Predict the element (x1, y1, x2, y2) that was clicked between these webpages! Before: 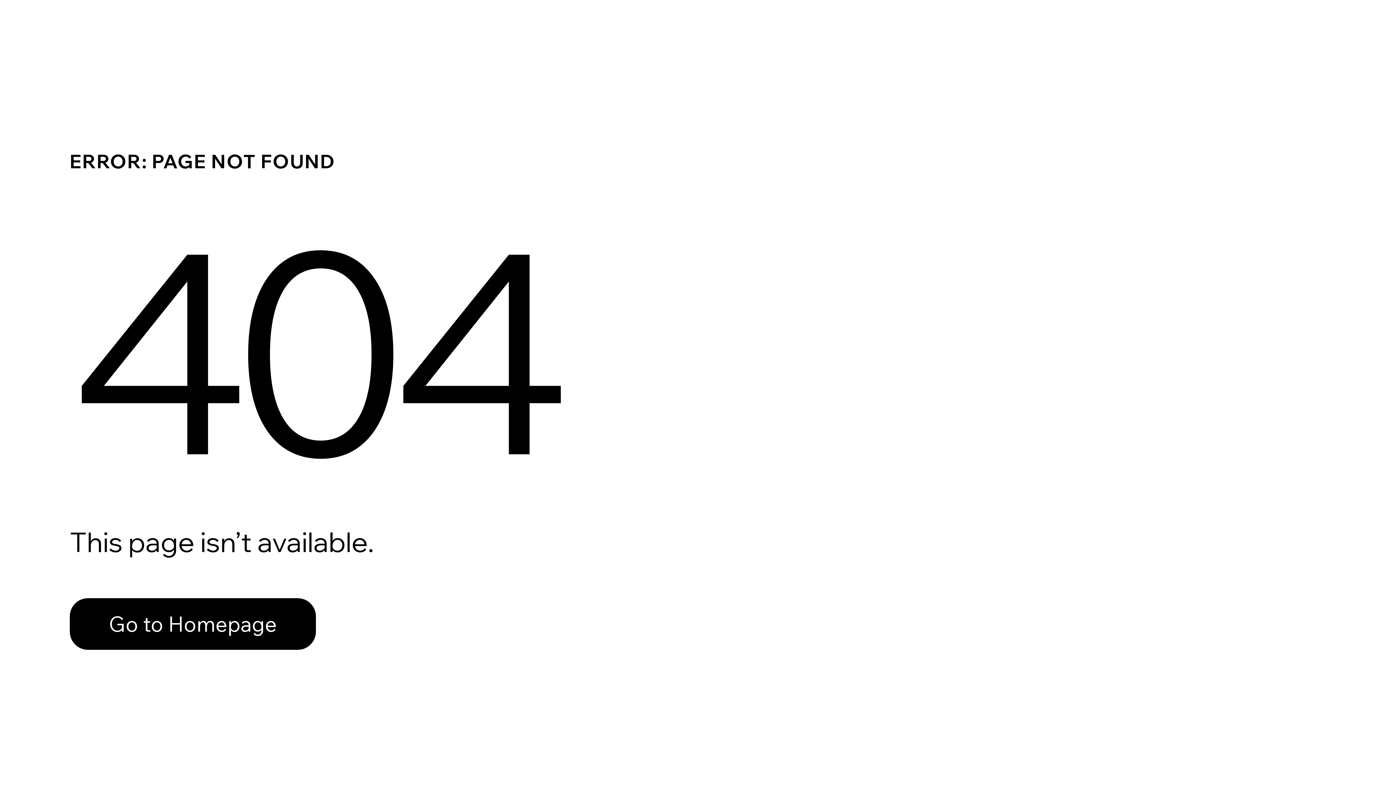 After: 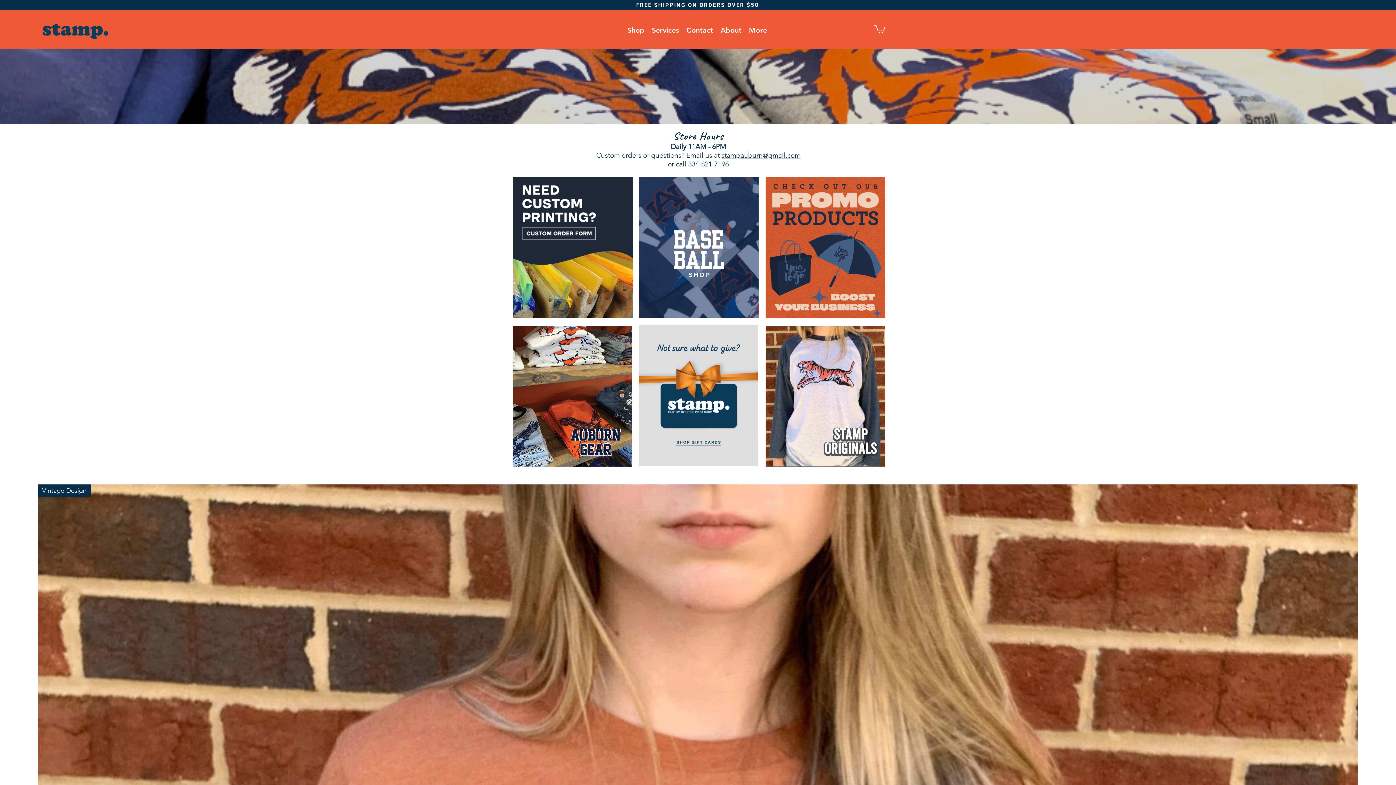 Action: bbox: (69, 598, 316, 650) label: Go to Homepage